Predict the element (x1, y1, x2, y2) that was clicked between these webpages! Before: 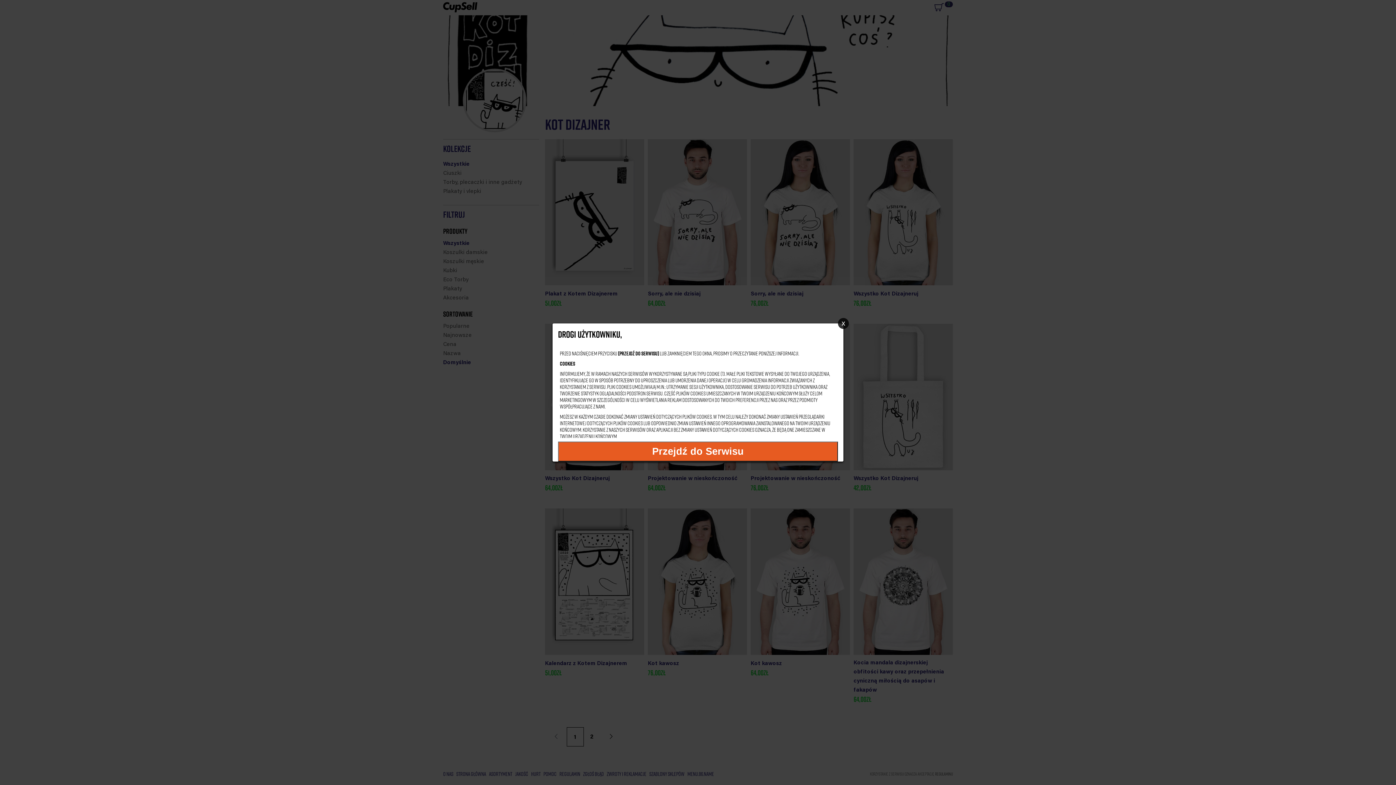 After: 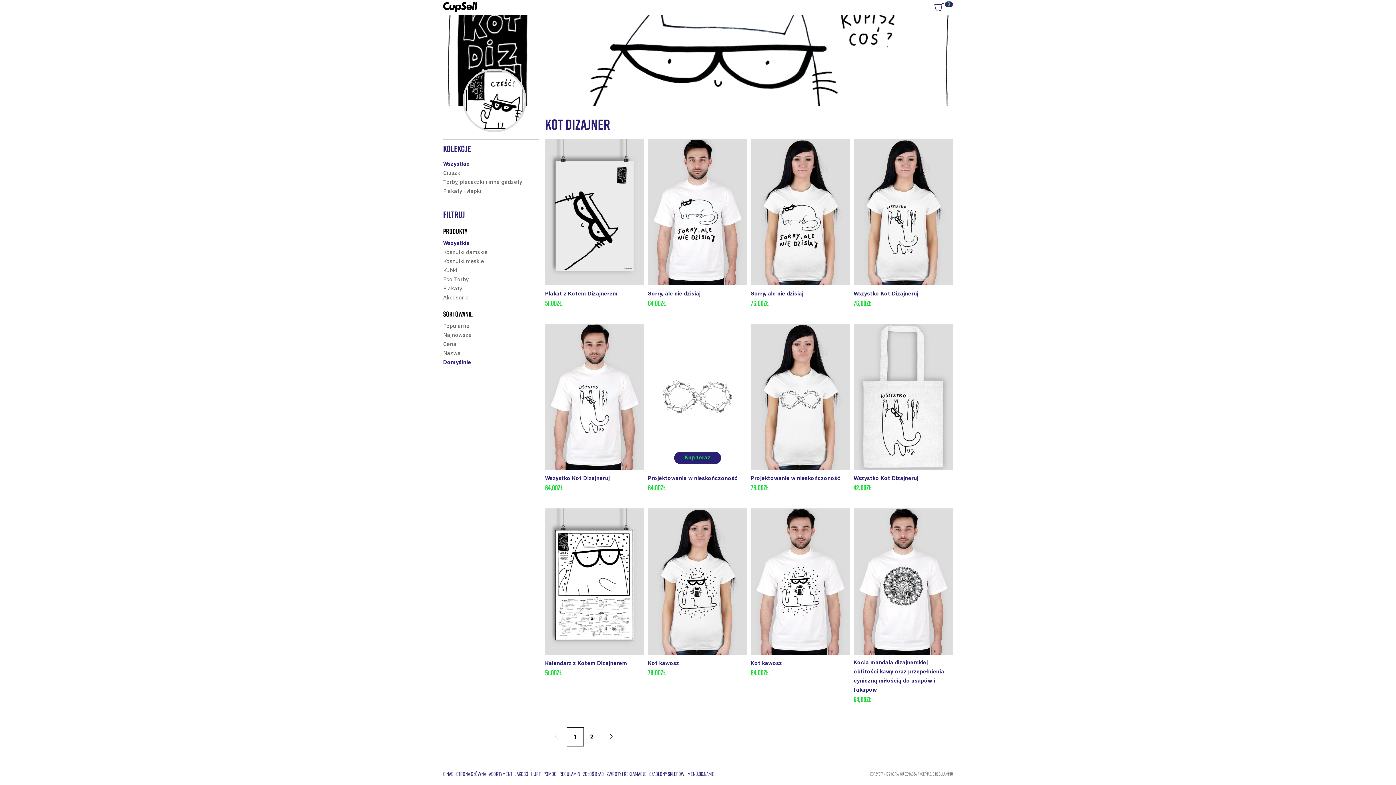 Action: label: Przejdź do Serwisu bbox: (558, 441, 838, 461)